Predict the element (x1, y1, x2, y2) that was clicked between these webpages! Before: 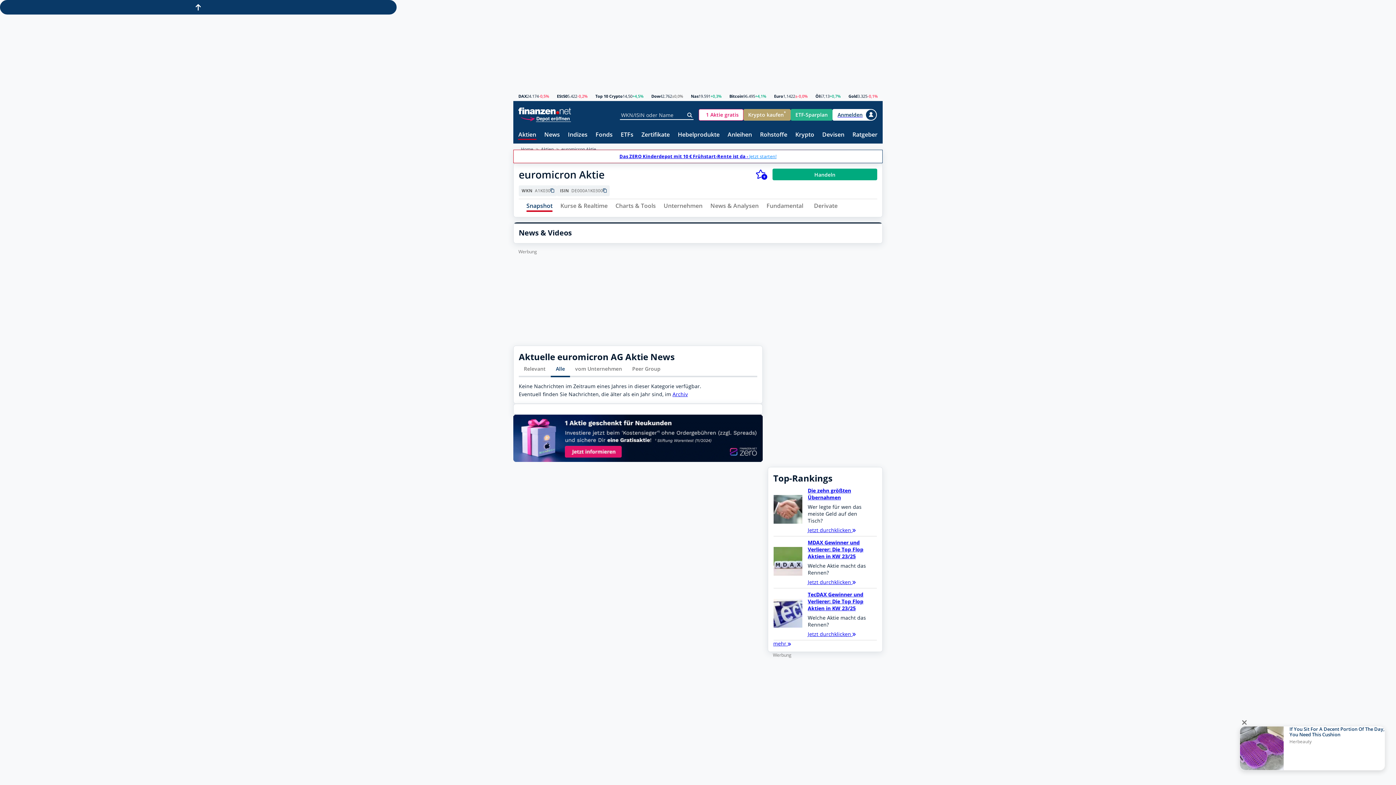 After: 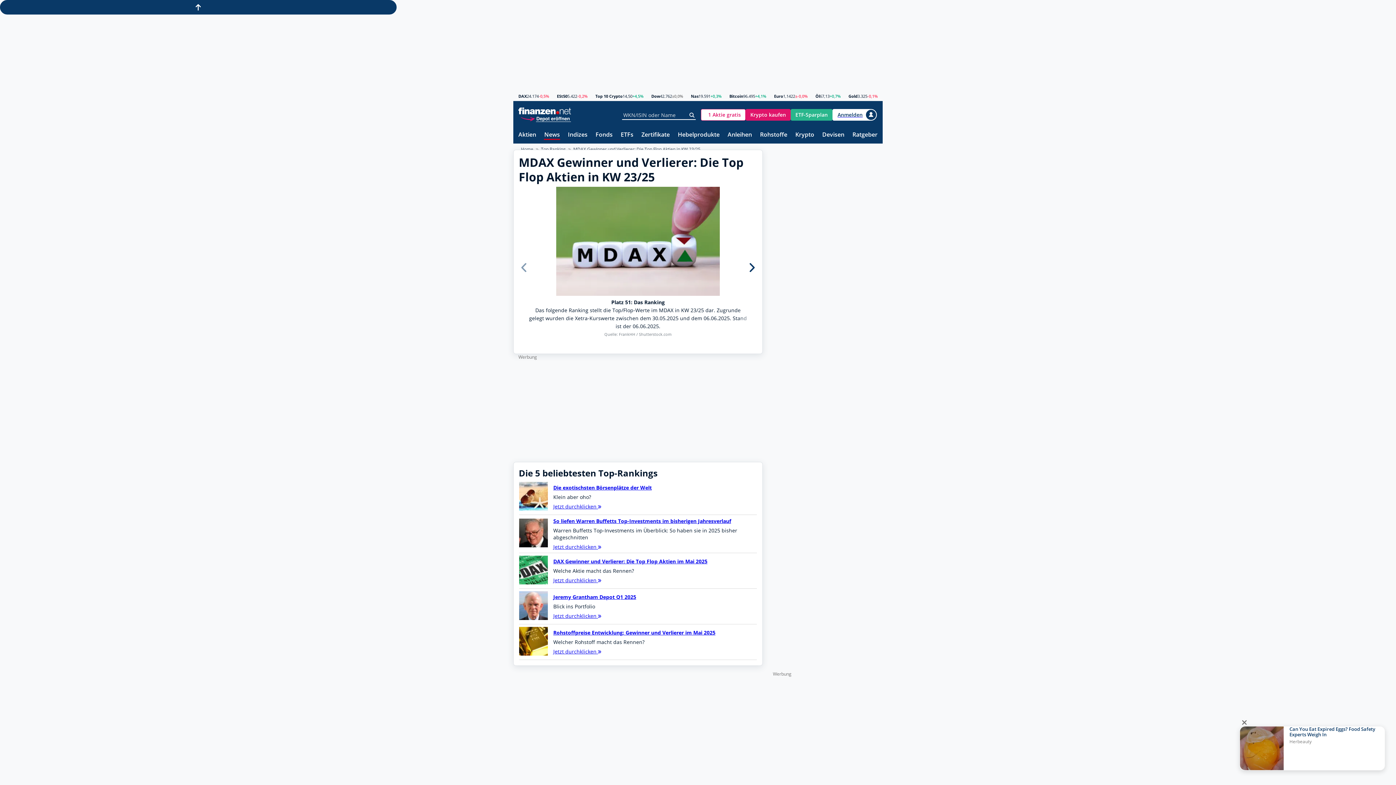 Action: bbox: (808, 539, 863, 560) label: MDAX Gewinner und Verlierer: Die Top Flop Aktien in KW 23/25